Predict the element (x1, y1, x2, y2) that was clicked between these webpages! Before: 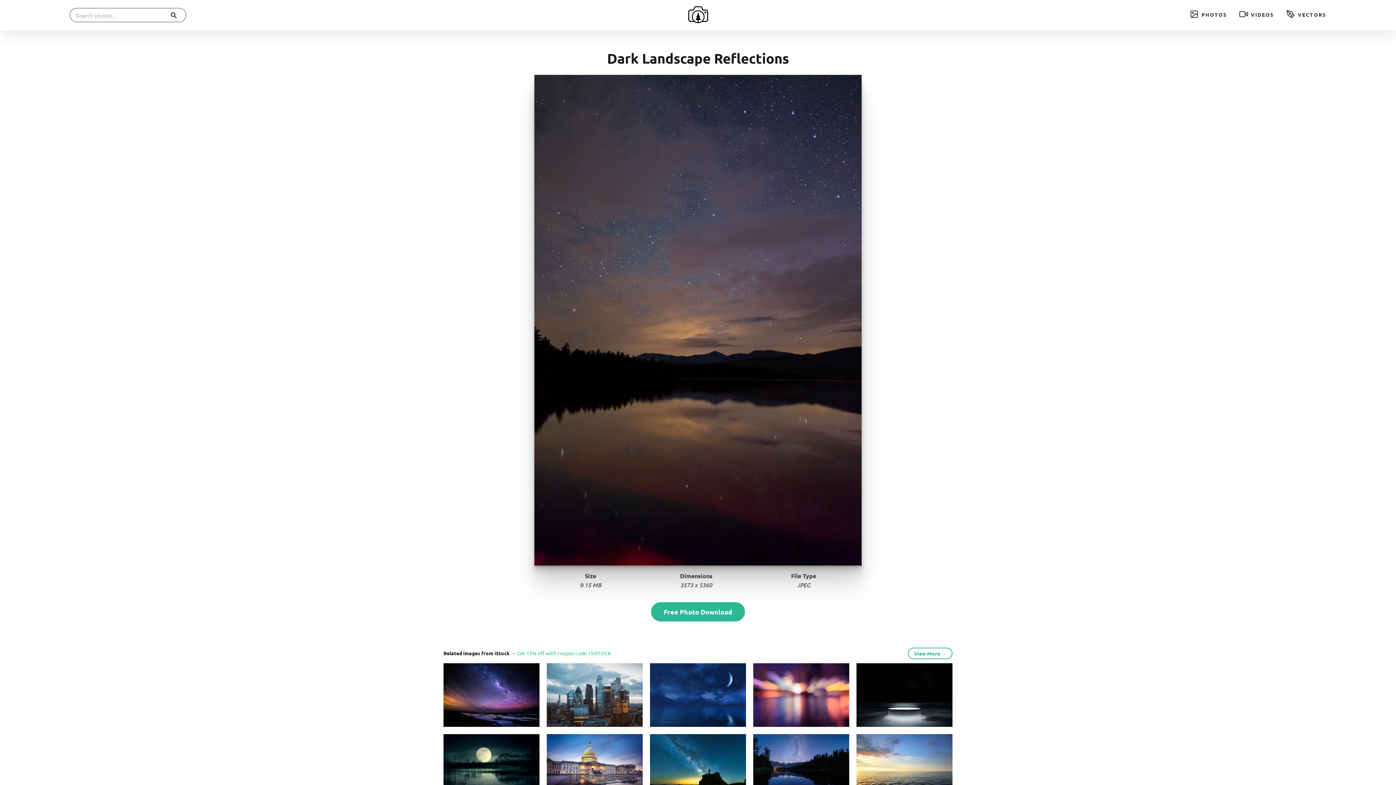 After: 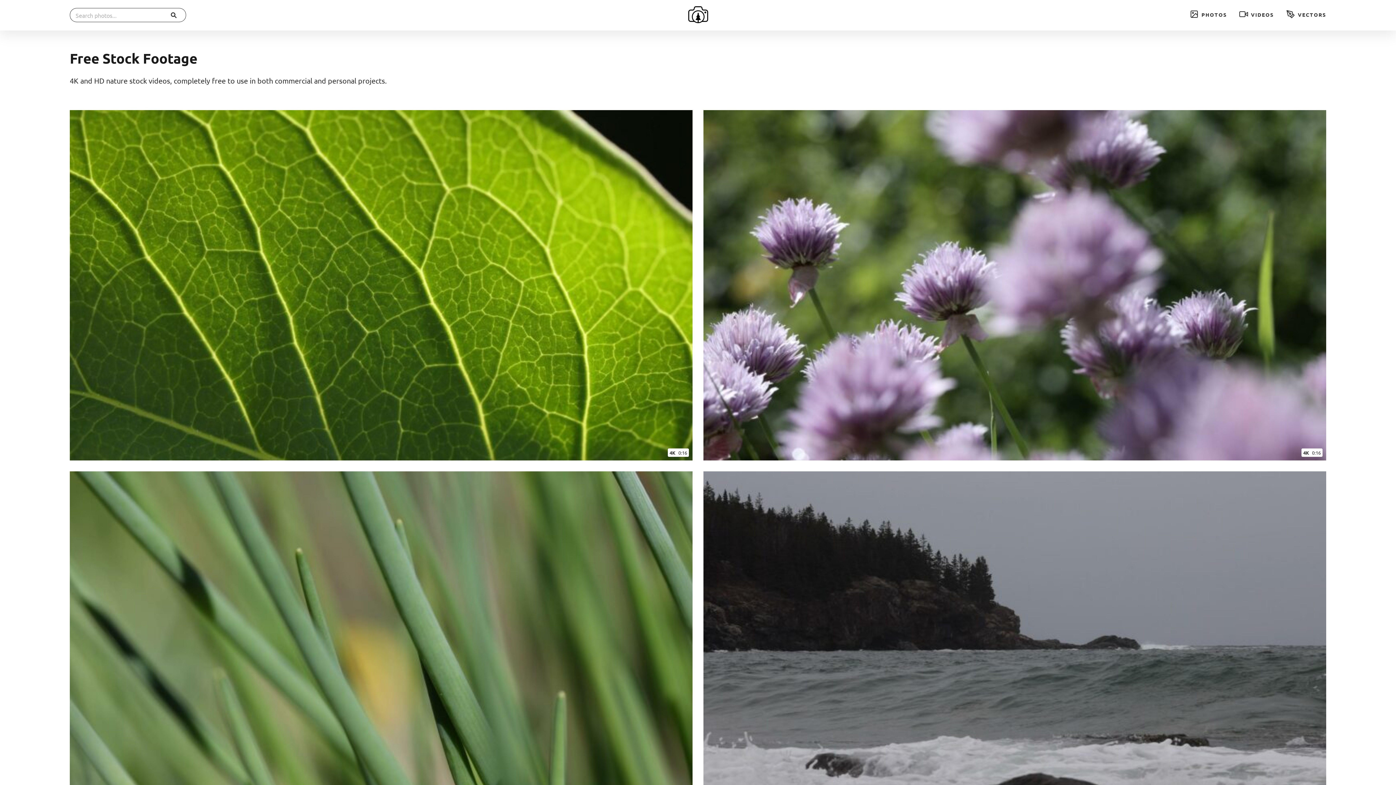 Action: bbox: (1239, 4, 1274, 24) label:  VIDEOS